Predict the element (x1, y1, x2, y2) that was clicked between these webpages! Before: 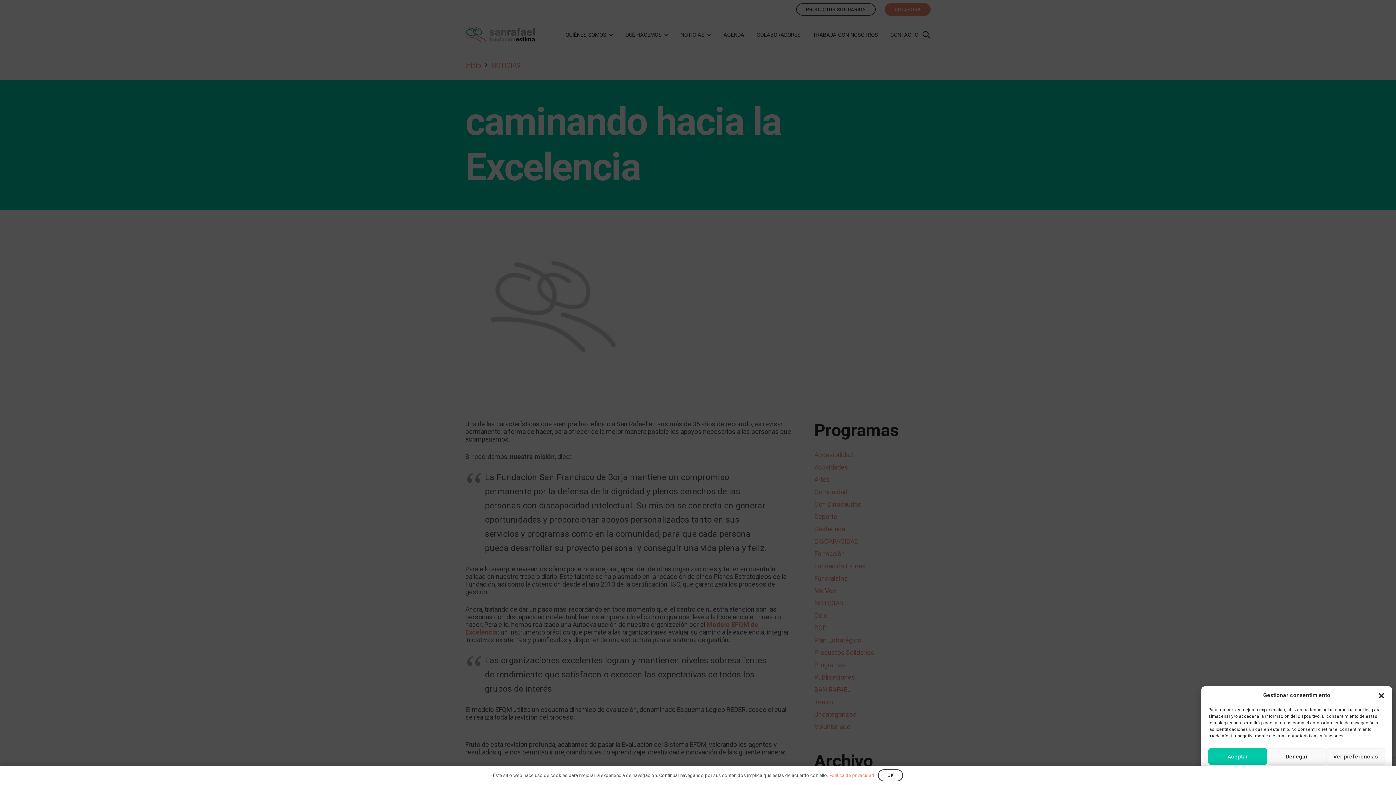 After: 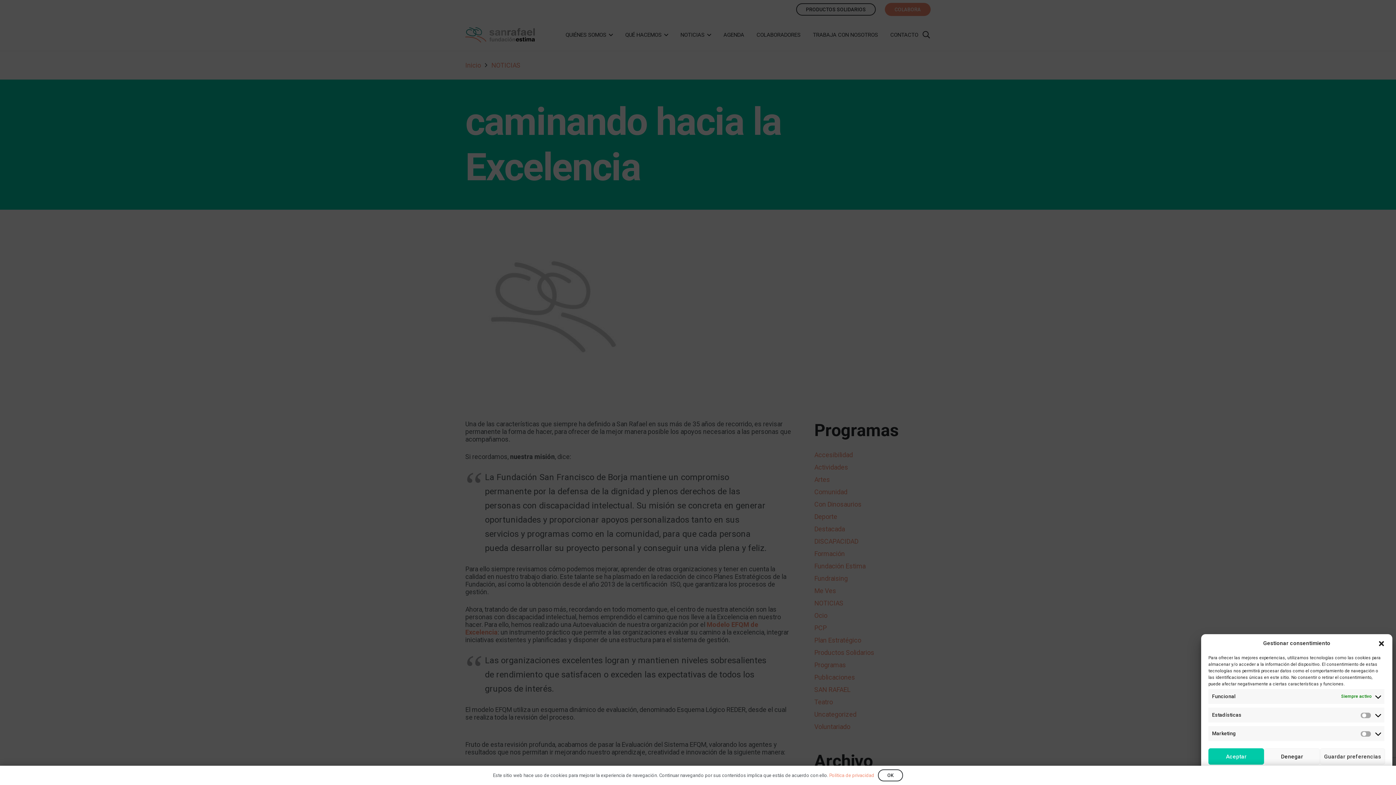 Action: label: Ver preferencias bbox: (1326, 748, 1385, 765)